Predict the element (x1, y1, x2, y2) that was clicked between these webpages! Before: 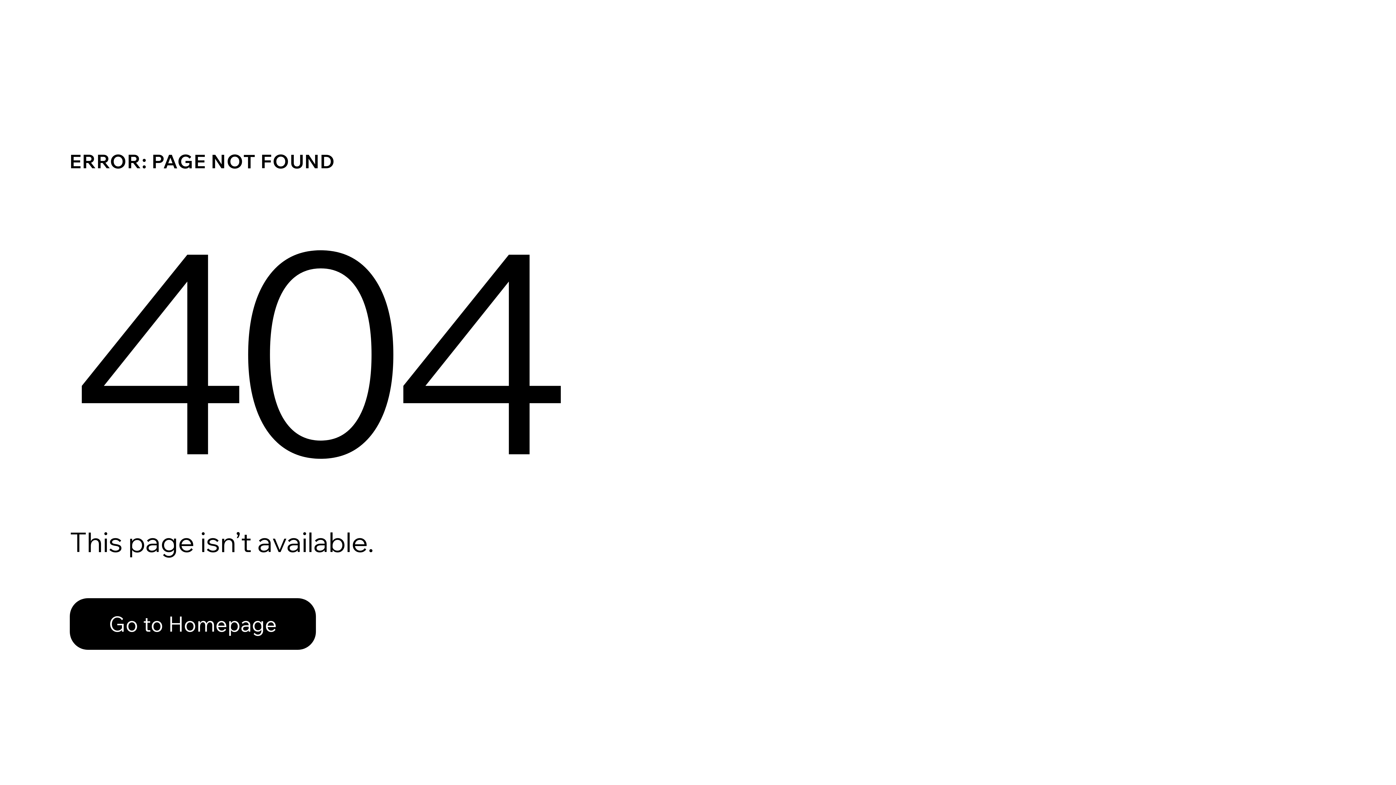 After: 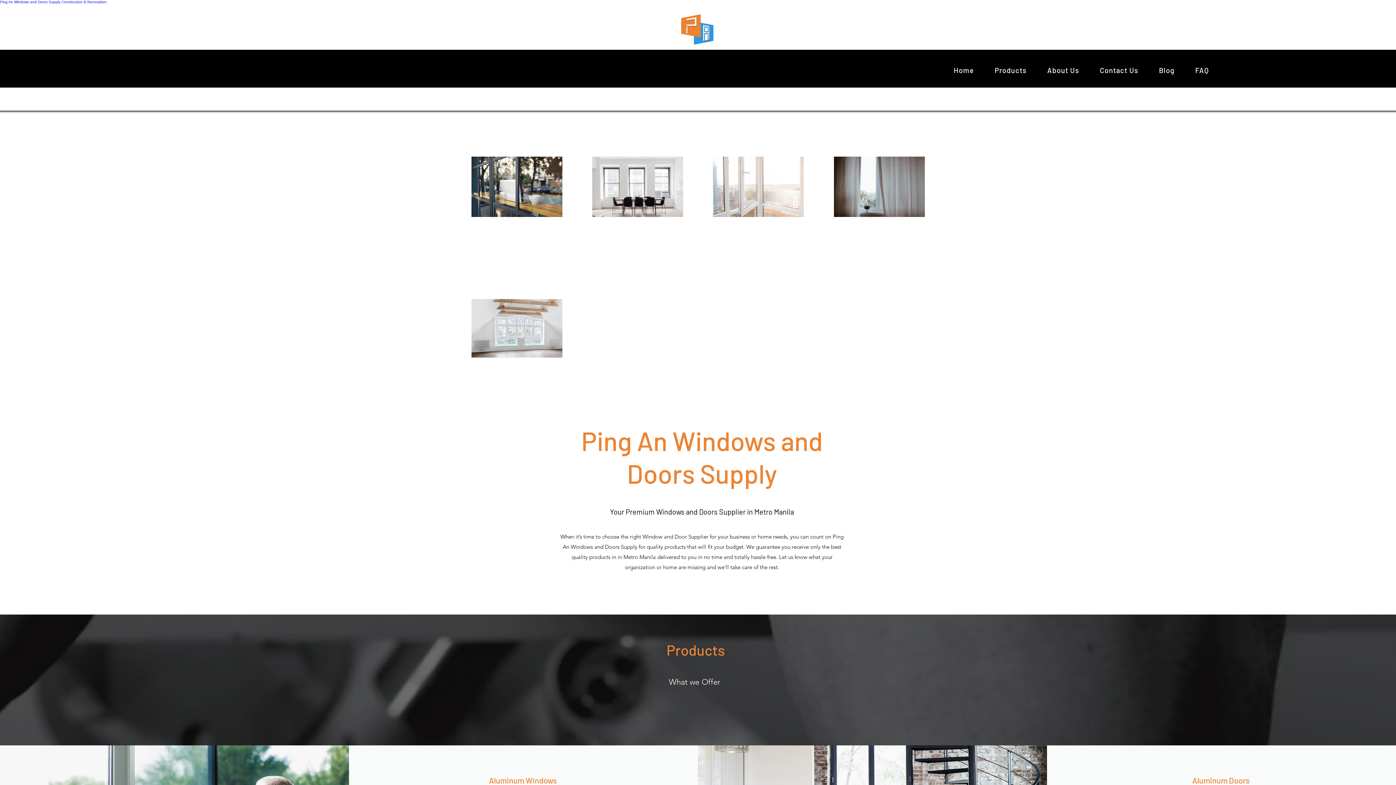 Action: bbox: (69, 582, 768, 659) label: Go to Homepage